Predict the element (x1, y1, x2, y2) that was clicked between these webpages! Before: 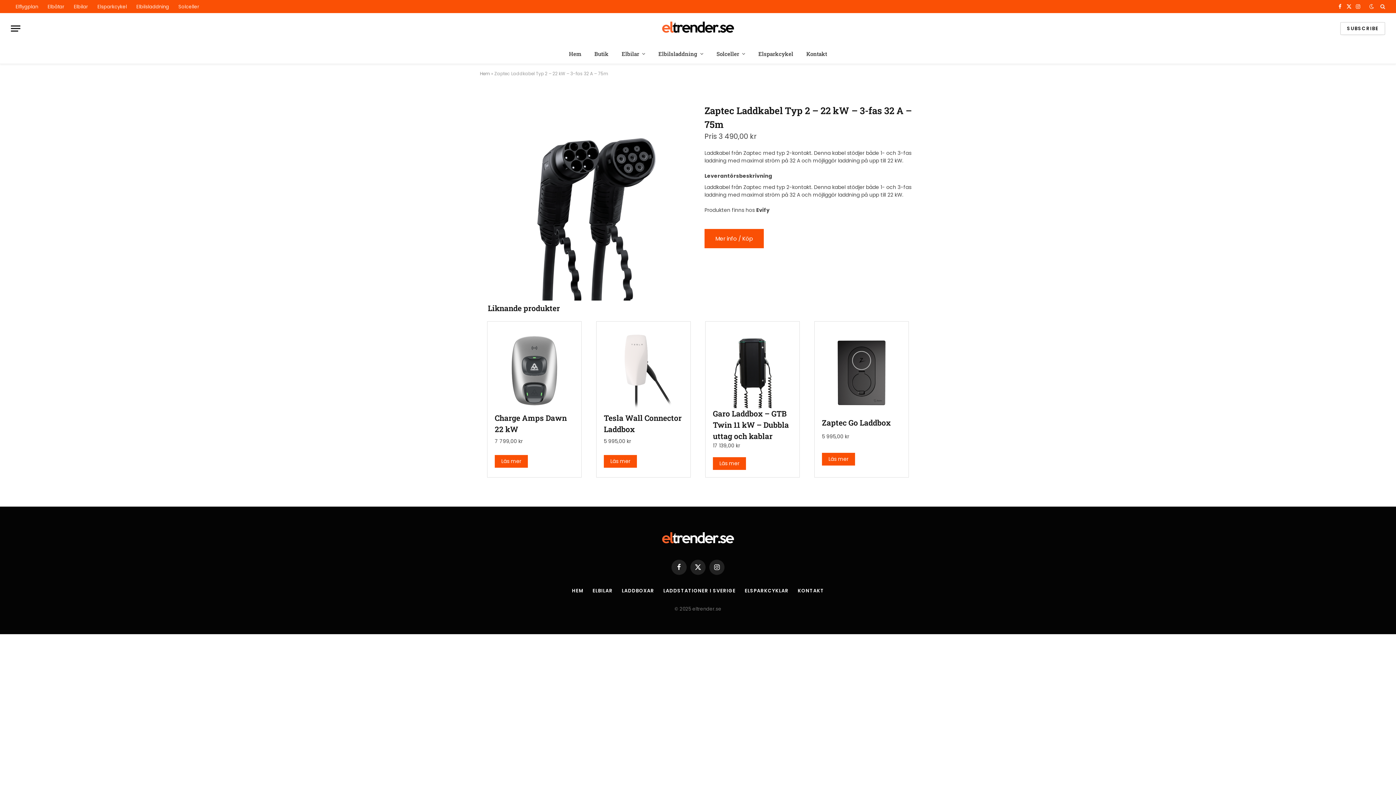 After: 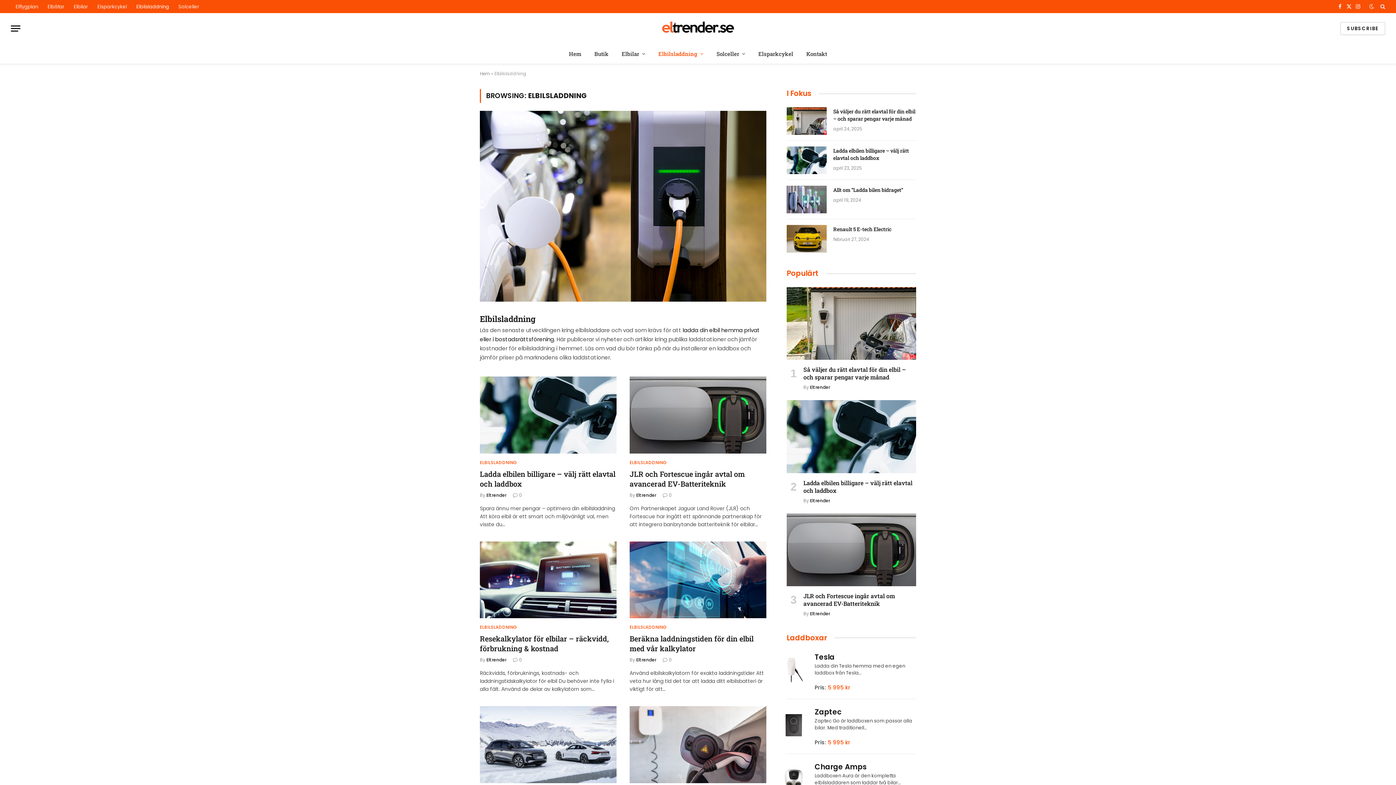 Action: bbox: (131, 0, 173, 13) label: Elbilsladdning